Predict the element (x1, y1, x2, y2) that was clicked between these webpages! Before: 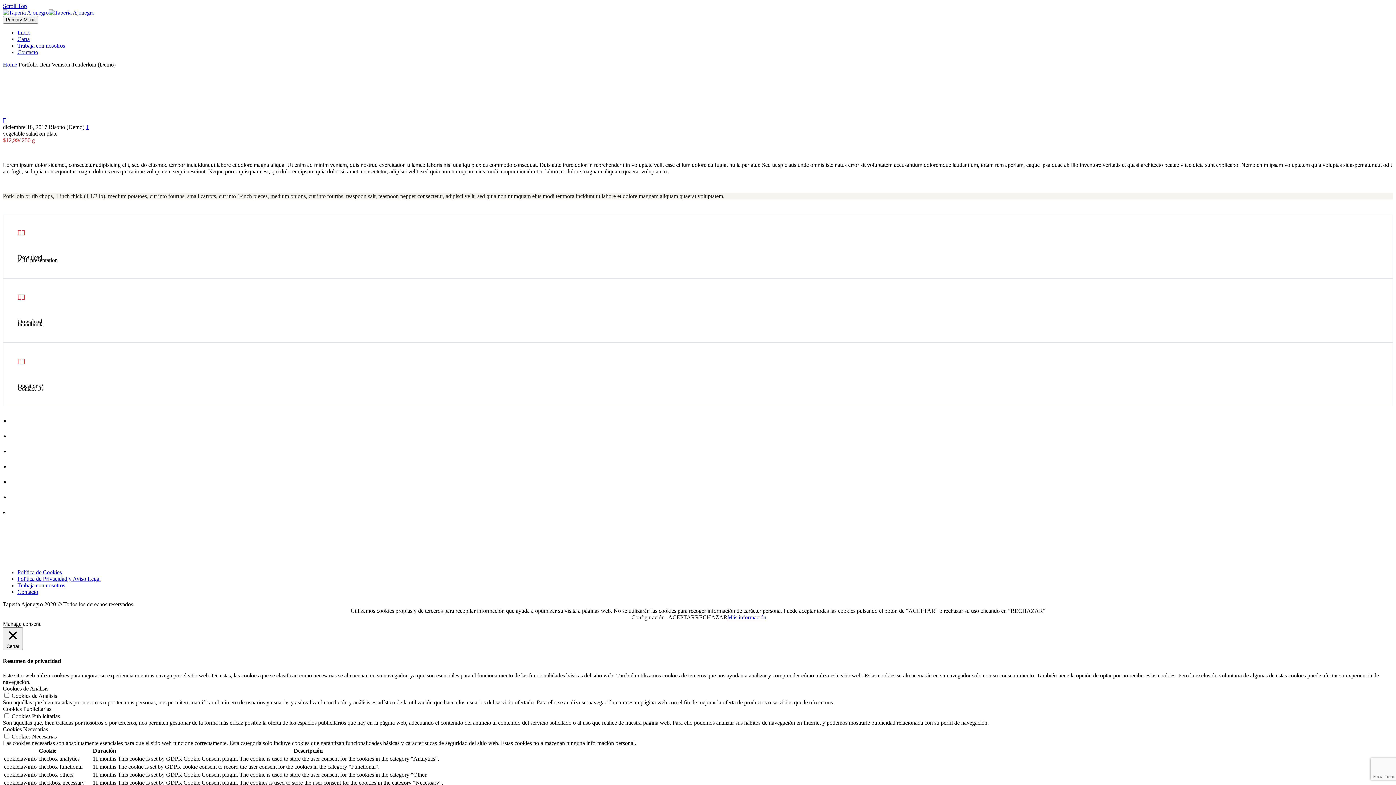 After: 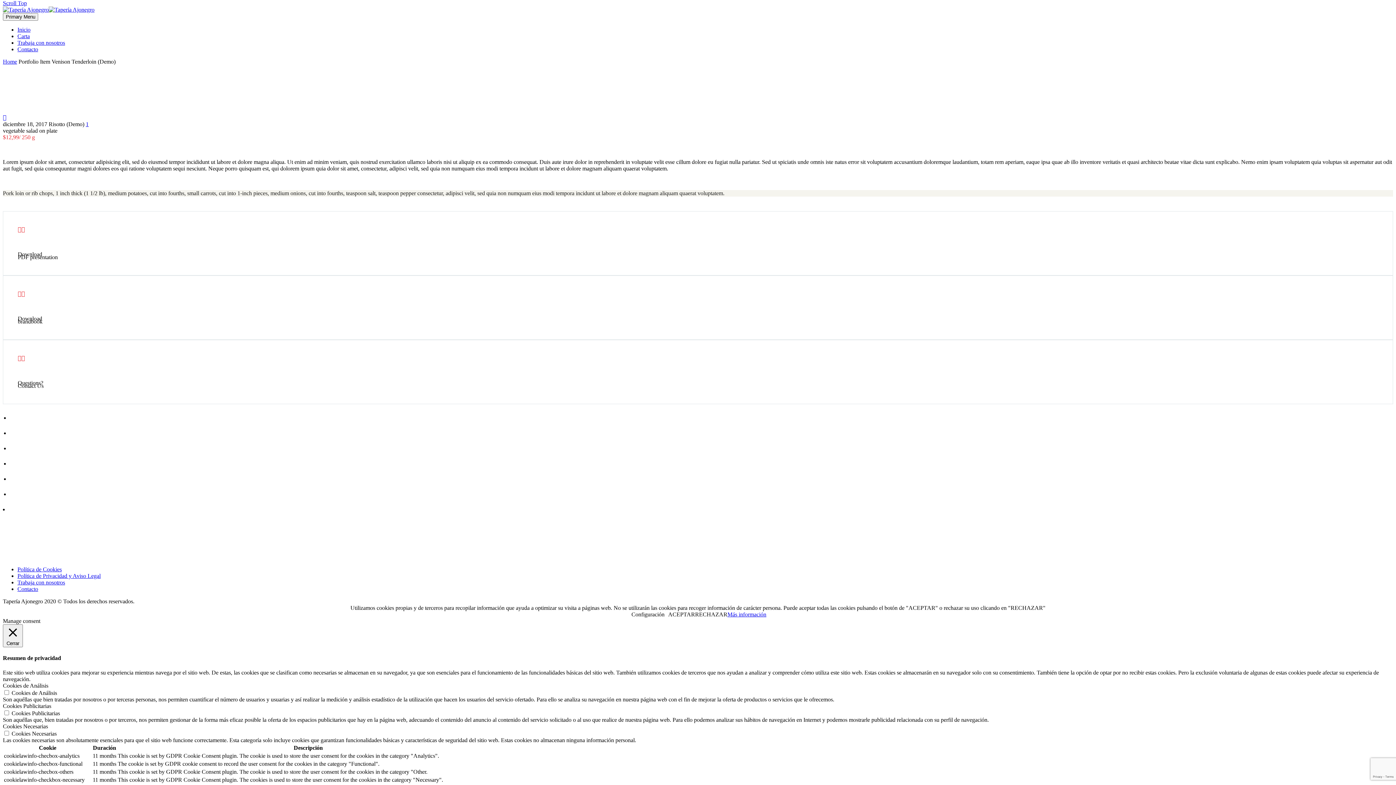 Action: label: Scroll Top bbox: (2, 2, 26, 9)